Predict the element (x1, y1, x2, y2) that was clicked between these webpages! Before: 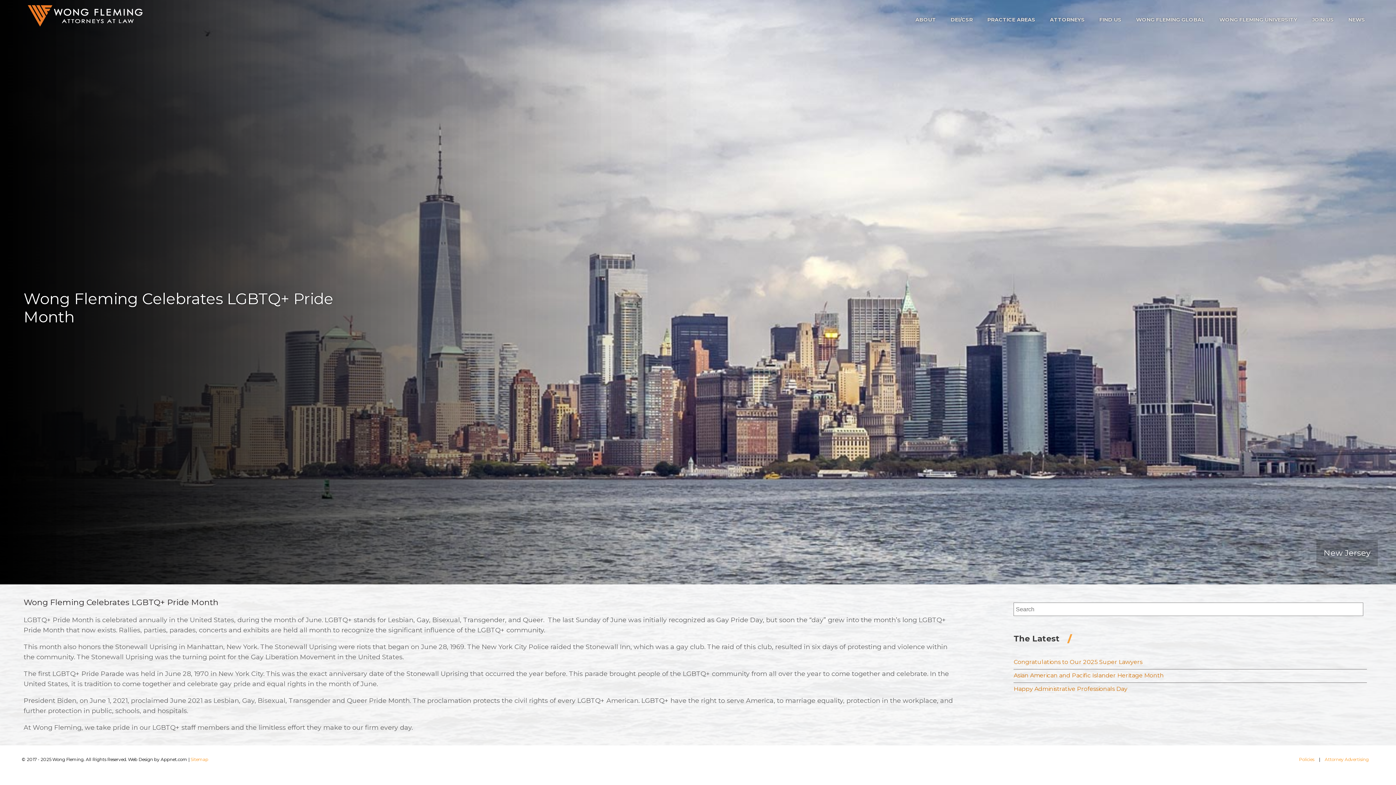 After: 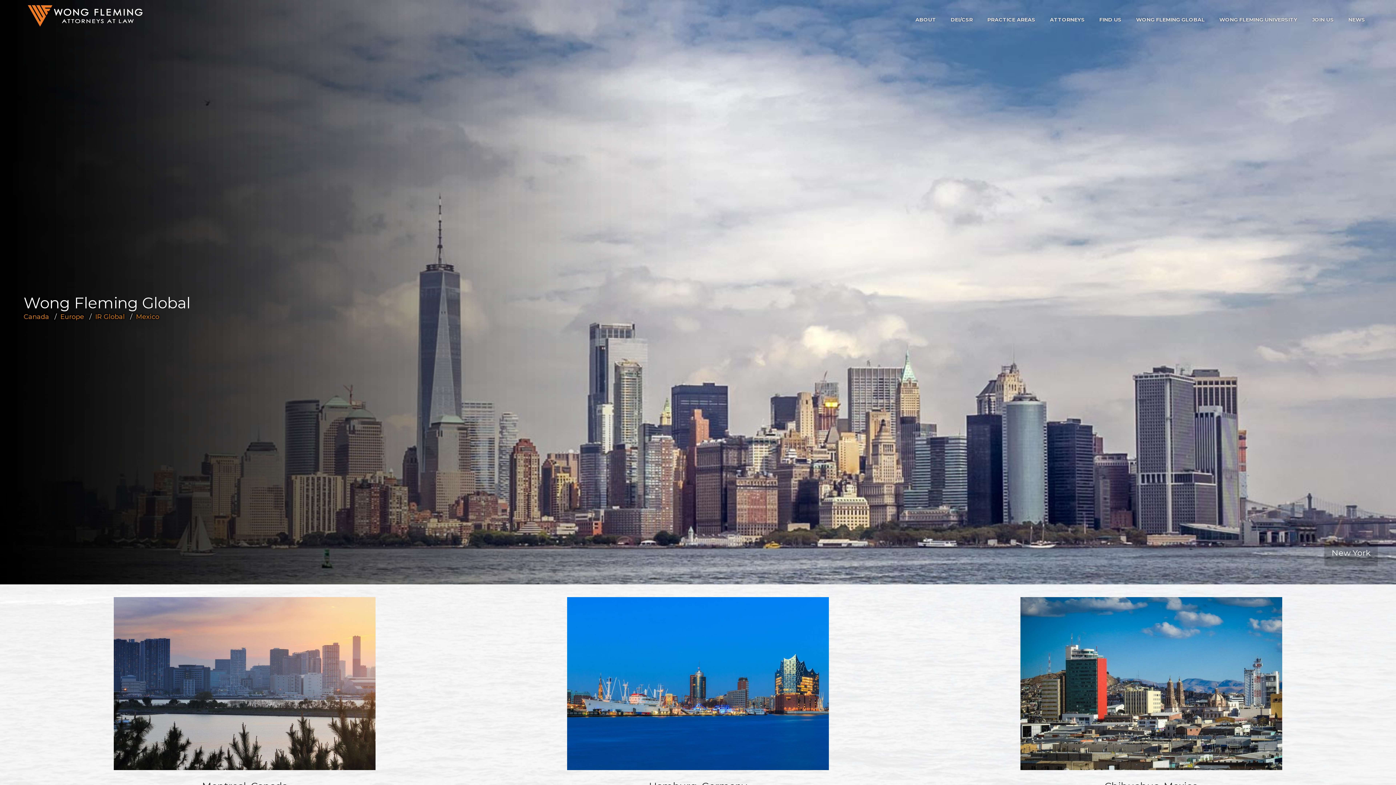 Action: label: WONG FLEMING GLOBAL bbox: (1129, 9, 1212, 29)